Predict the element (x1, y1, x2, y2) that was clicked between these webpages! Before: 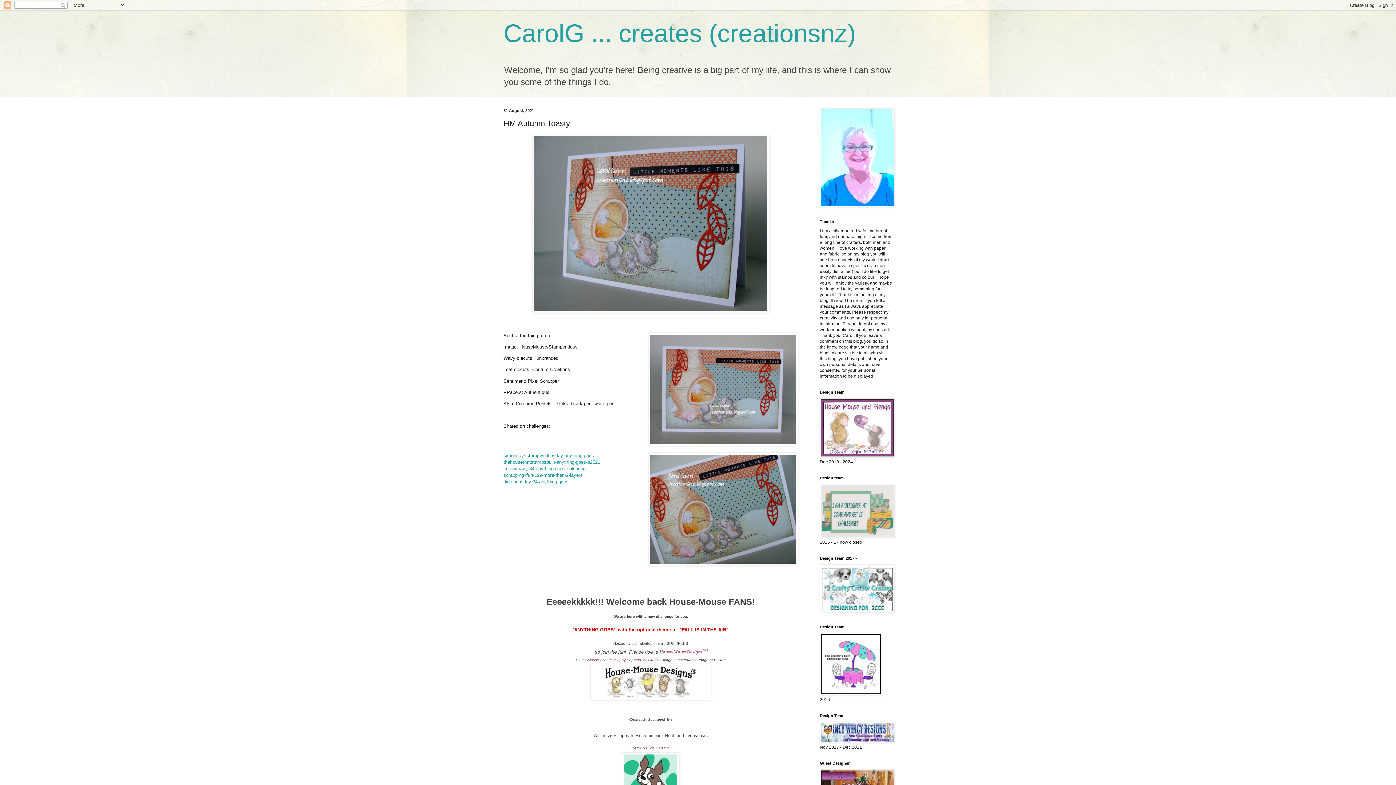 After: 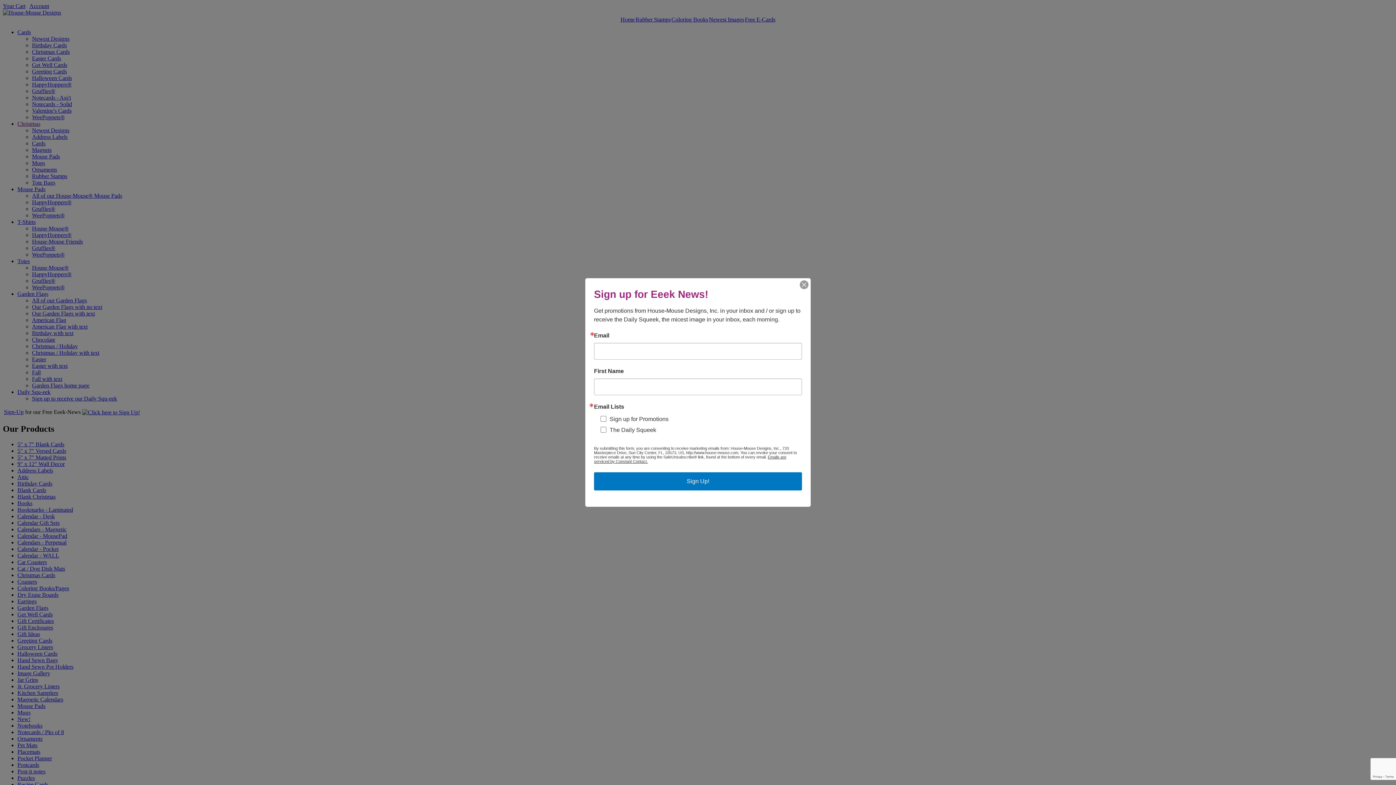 Action: bbox: (659, 649, 708, 655) label: House-MouseDesigns(R)